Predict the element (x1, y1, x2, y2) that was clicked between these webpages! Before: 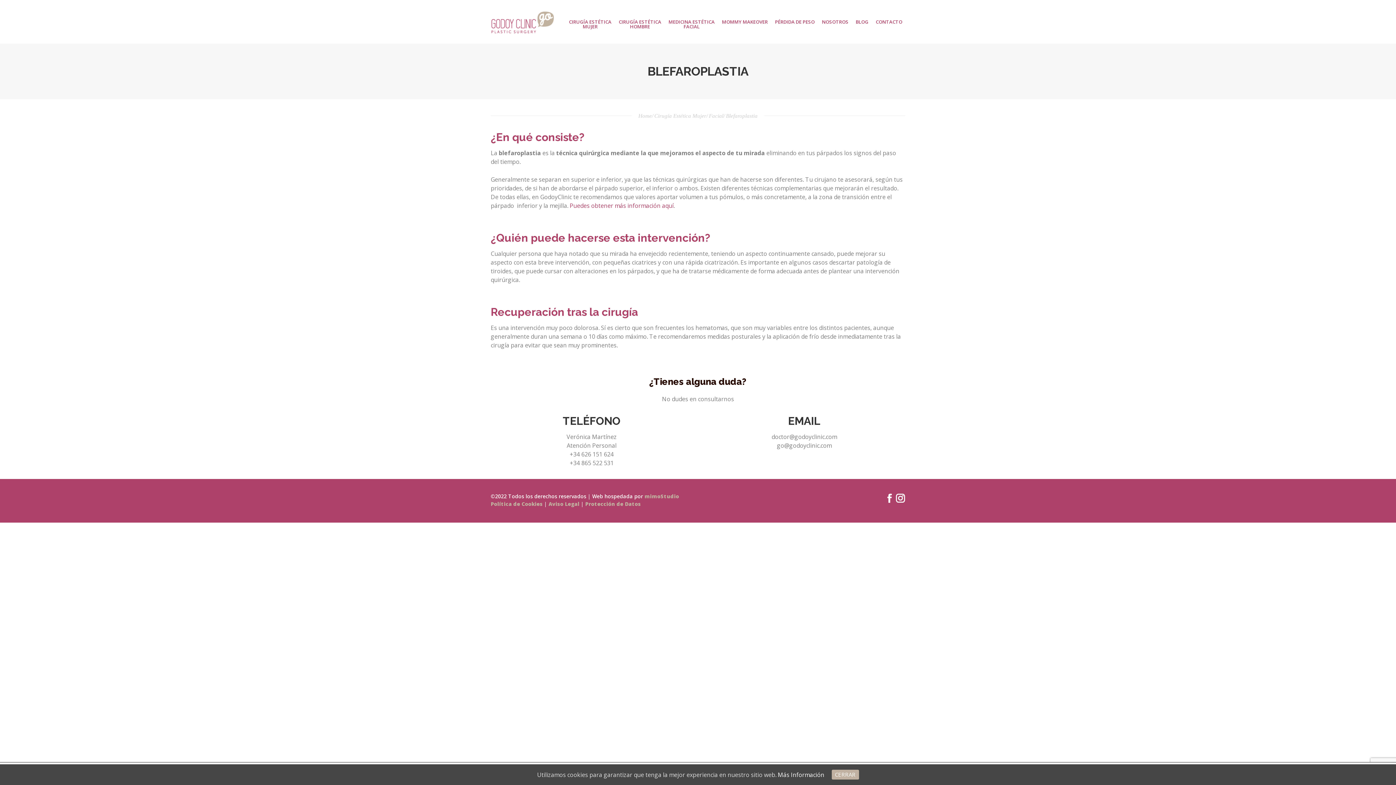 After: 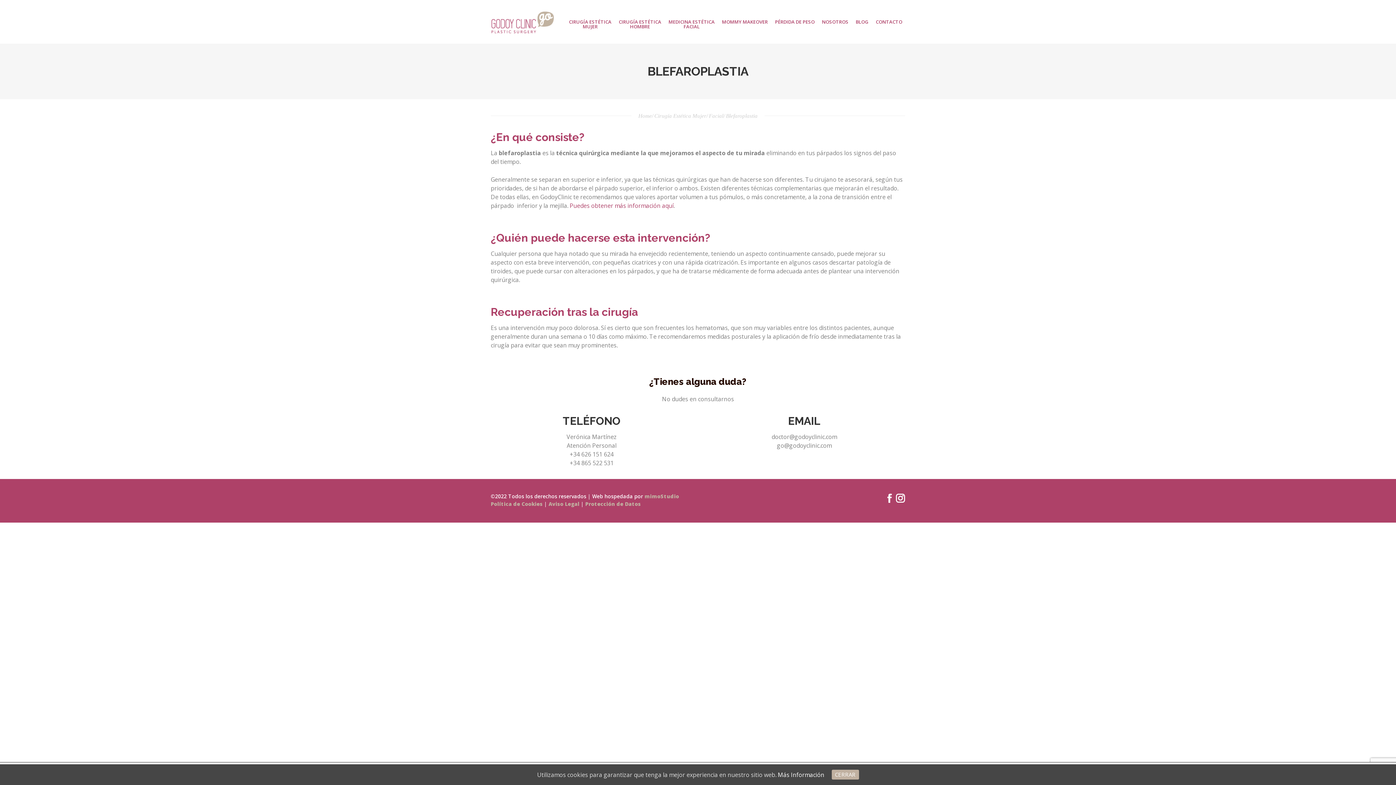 Action: bbox: (778, 771, 824, 779) label: Más Información